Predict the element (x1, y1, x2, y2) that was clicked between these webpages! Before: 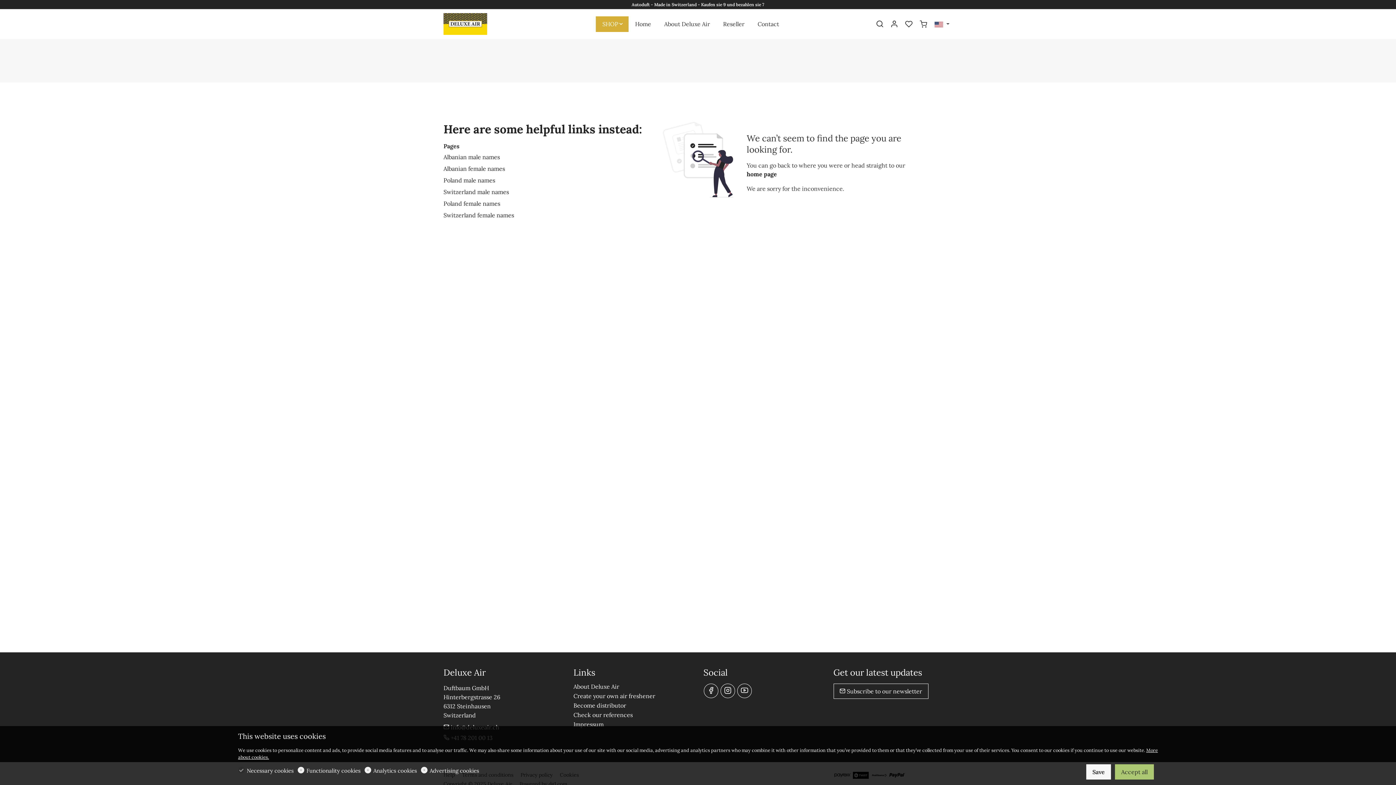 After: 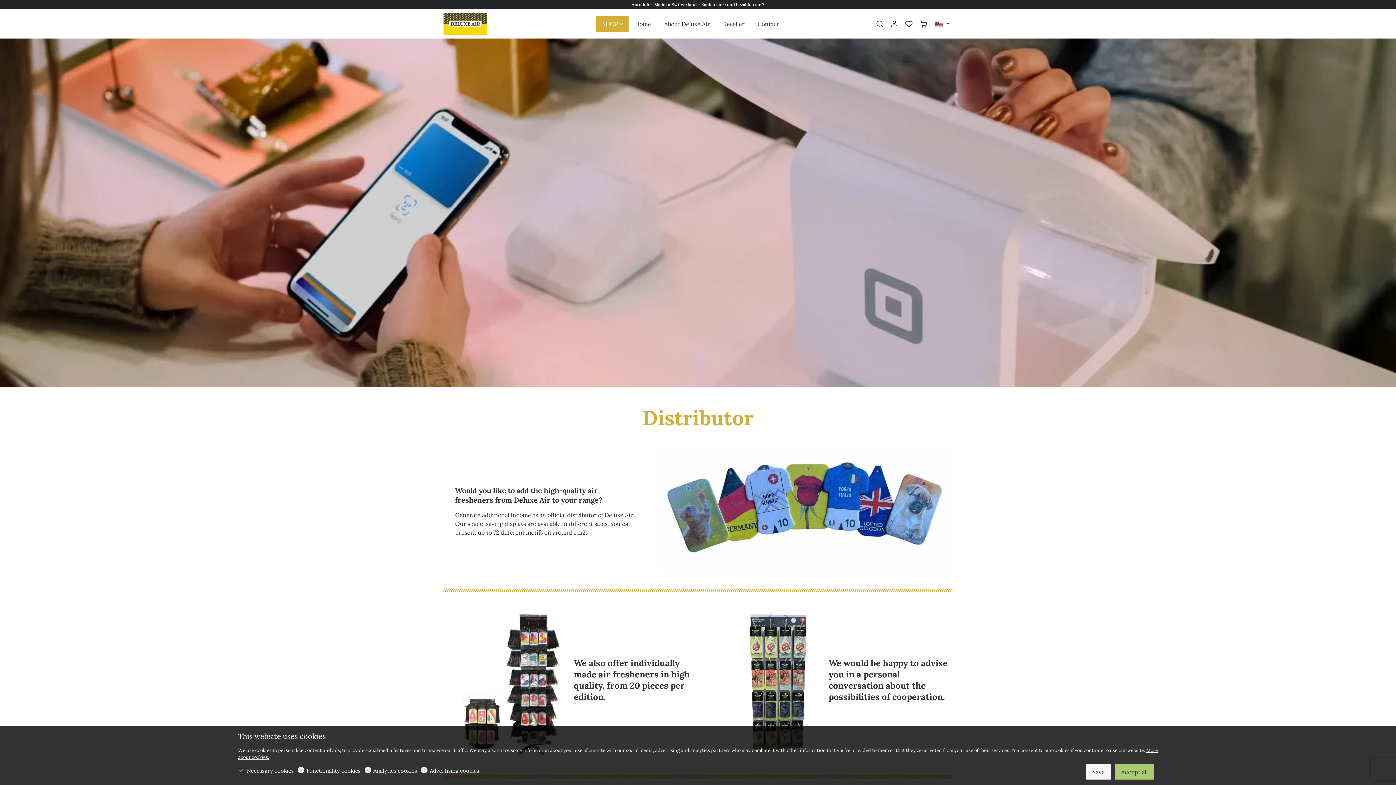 Action: bbox: (573, 702, 626, 709) label: Become distributor